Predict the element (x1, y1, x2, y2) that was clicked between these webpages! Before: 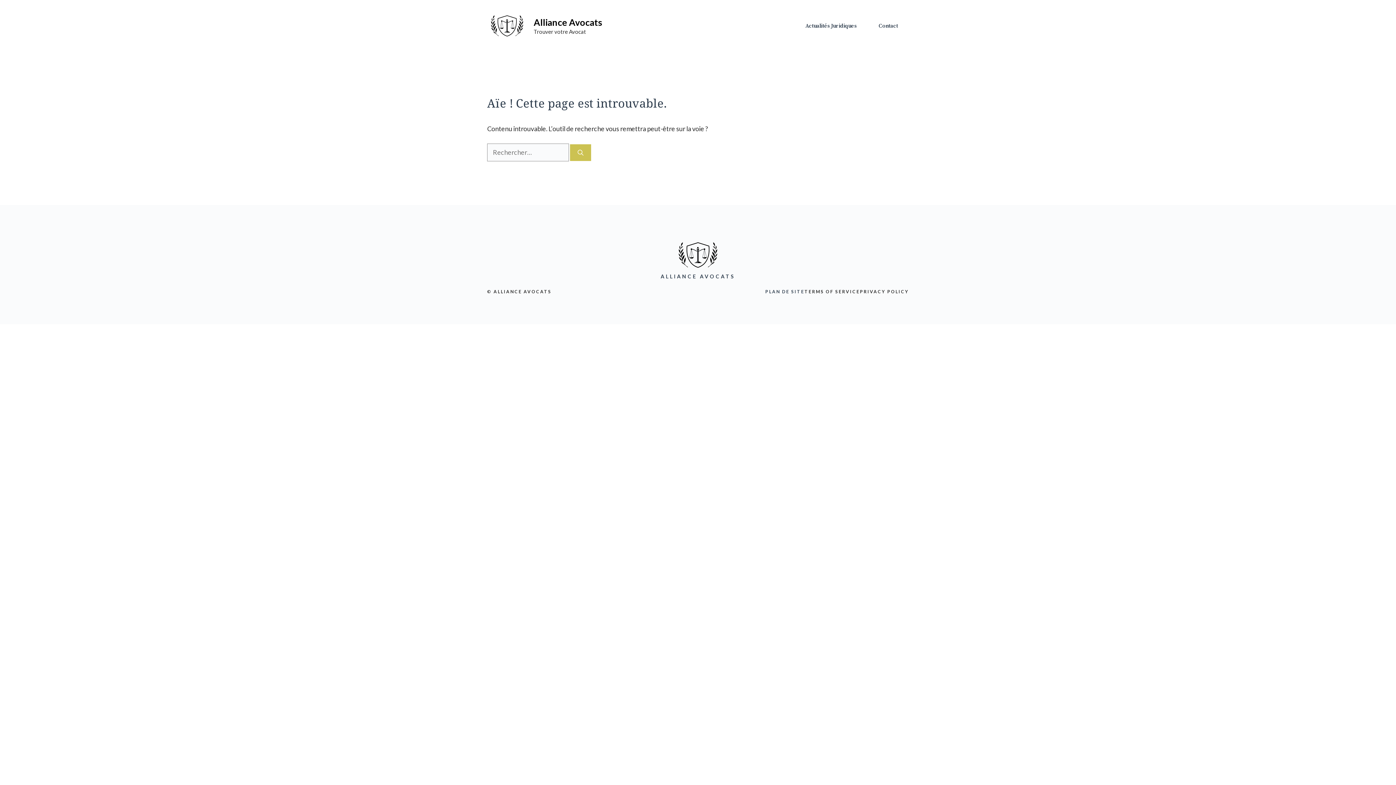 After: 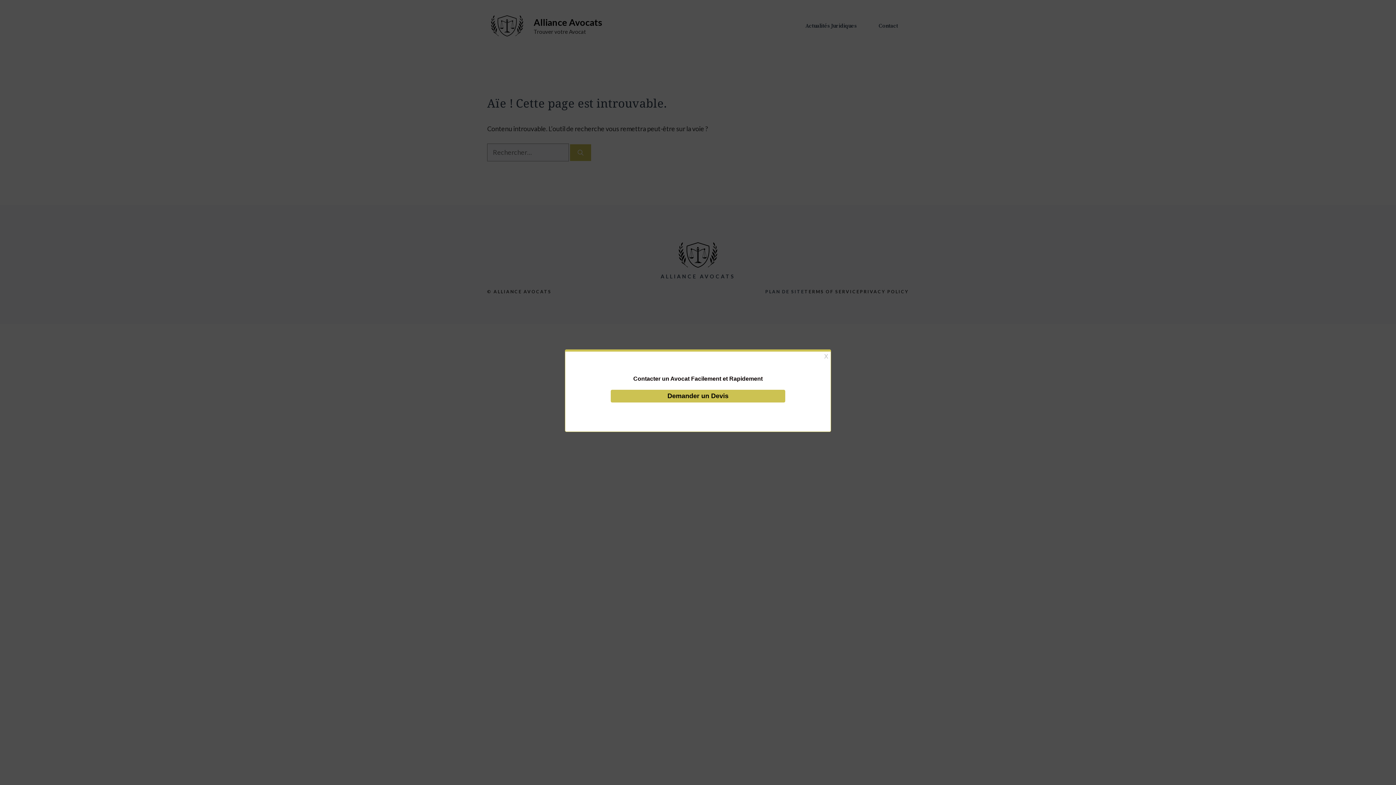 Action: bbox: (487, 21, 527, 29)